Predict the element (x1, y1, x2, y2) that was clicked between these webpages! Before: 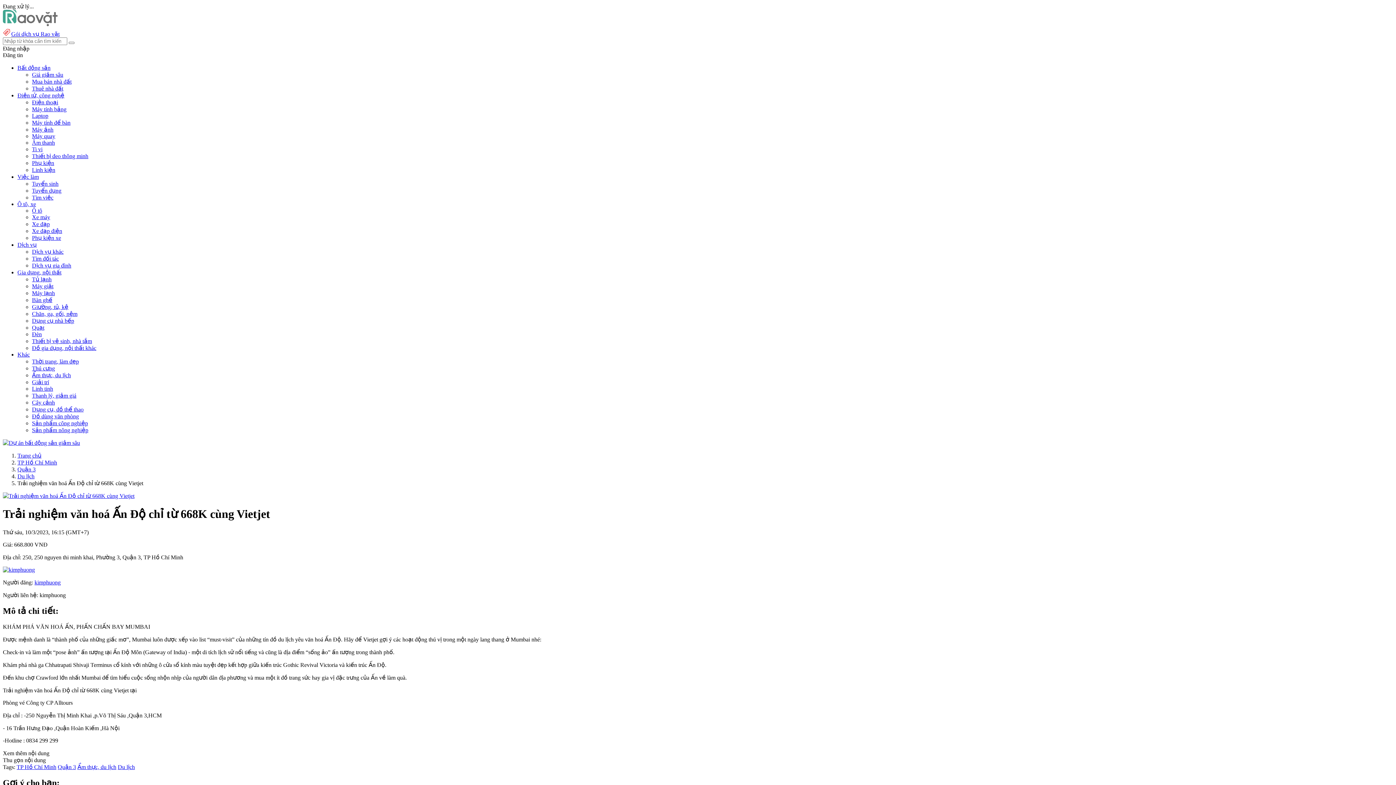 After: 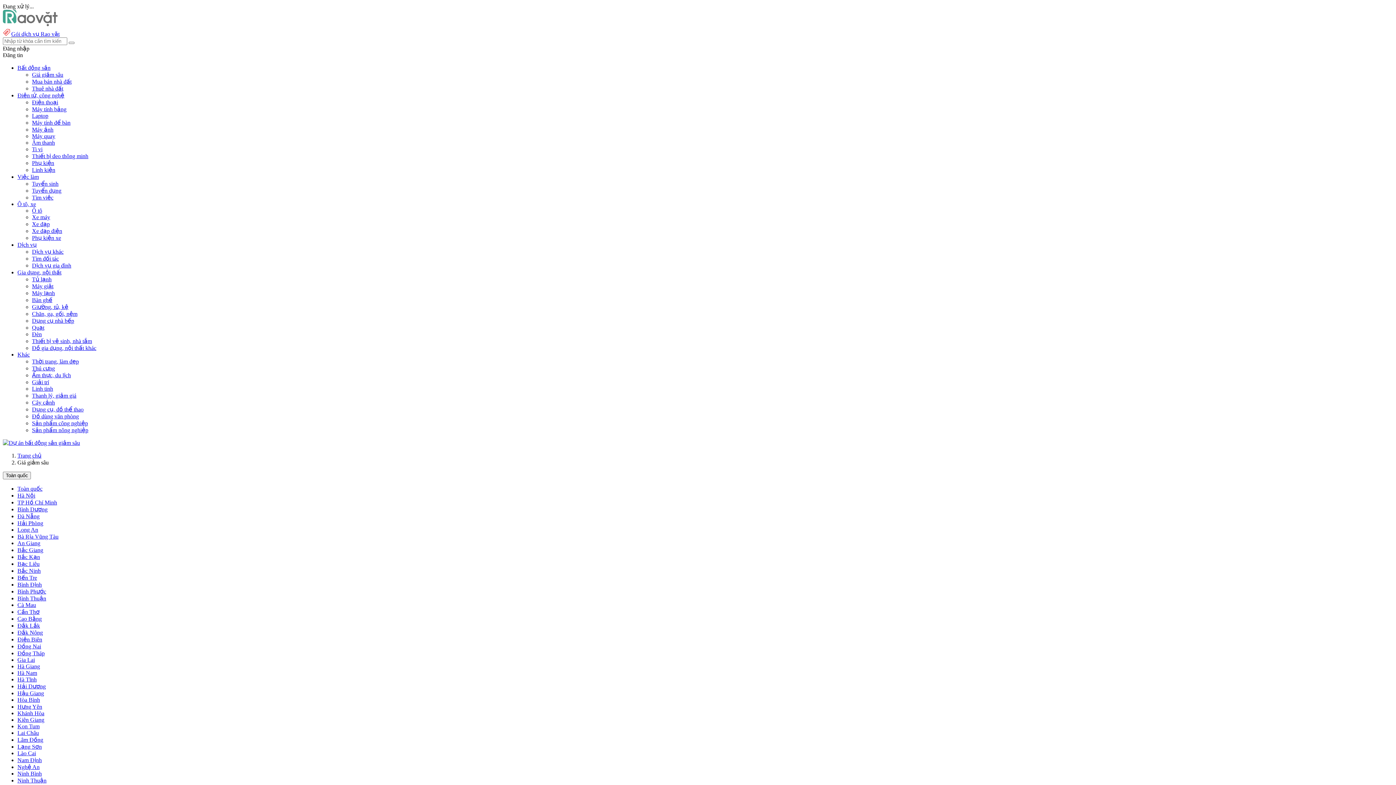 Action: label: Giá giảm sâu bbox: (32, 71, 63, 77)